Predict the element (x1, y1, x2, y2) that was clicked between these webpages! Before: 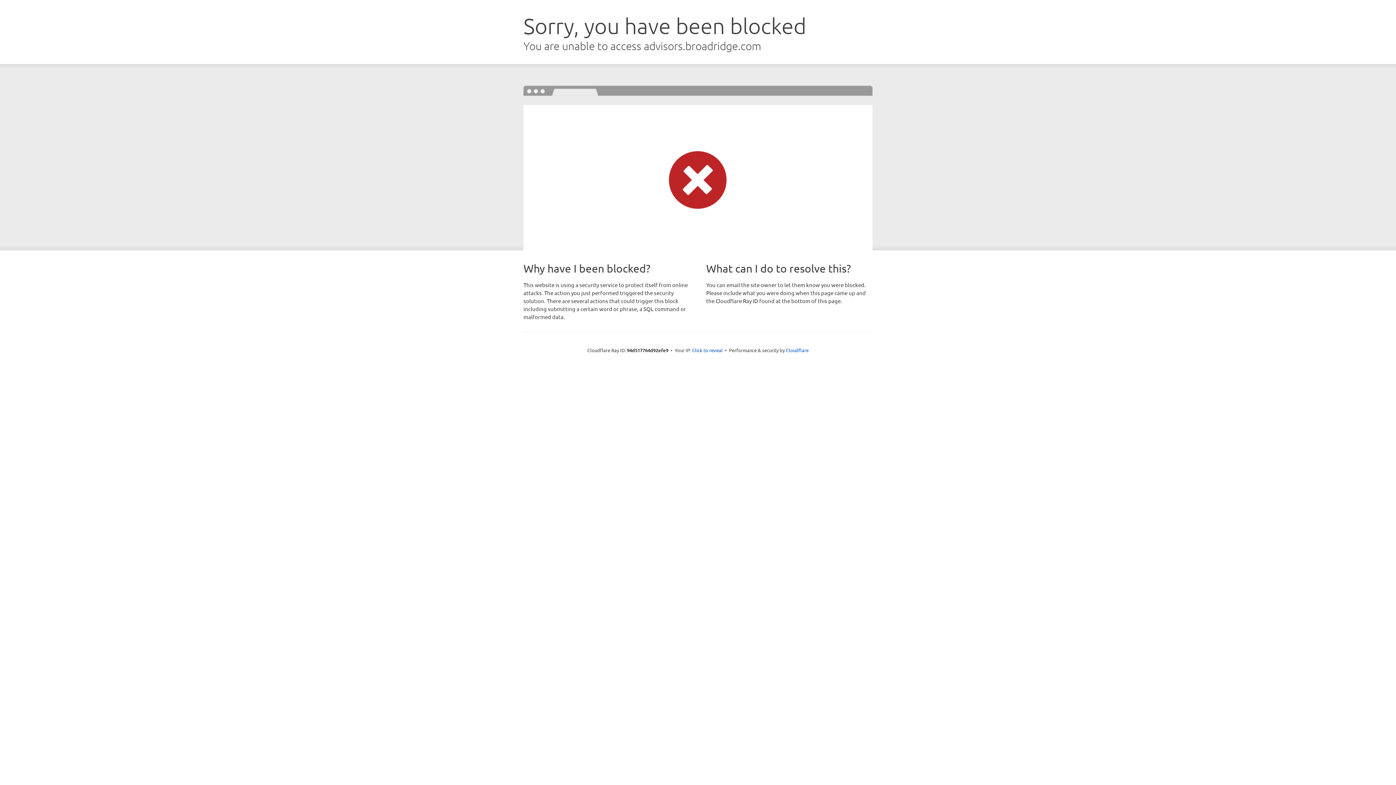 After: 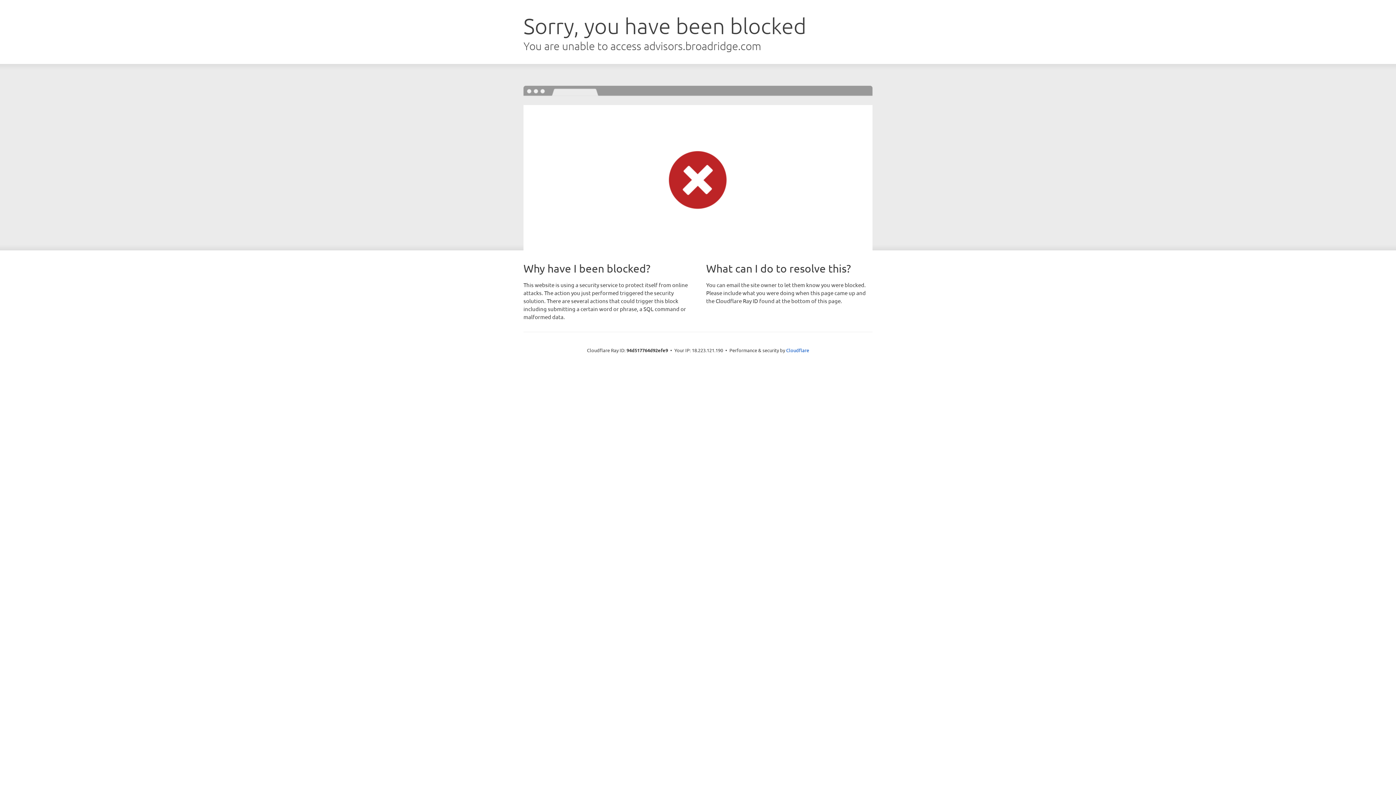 Action: label: Click to reveal bbox: (692, 346, 722, 353)